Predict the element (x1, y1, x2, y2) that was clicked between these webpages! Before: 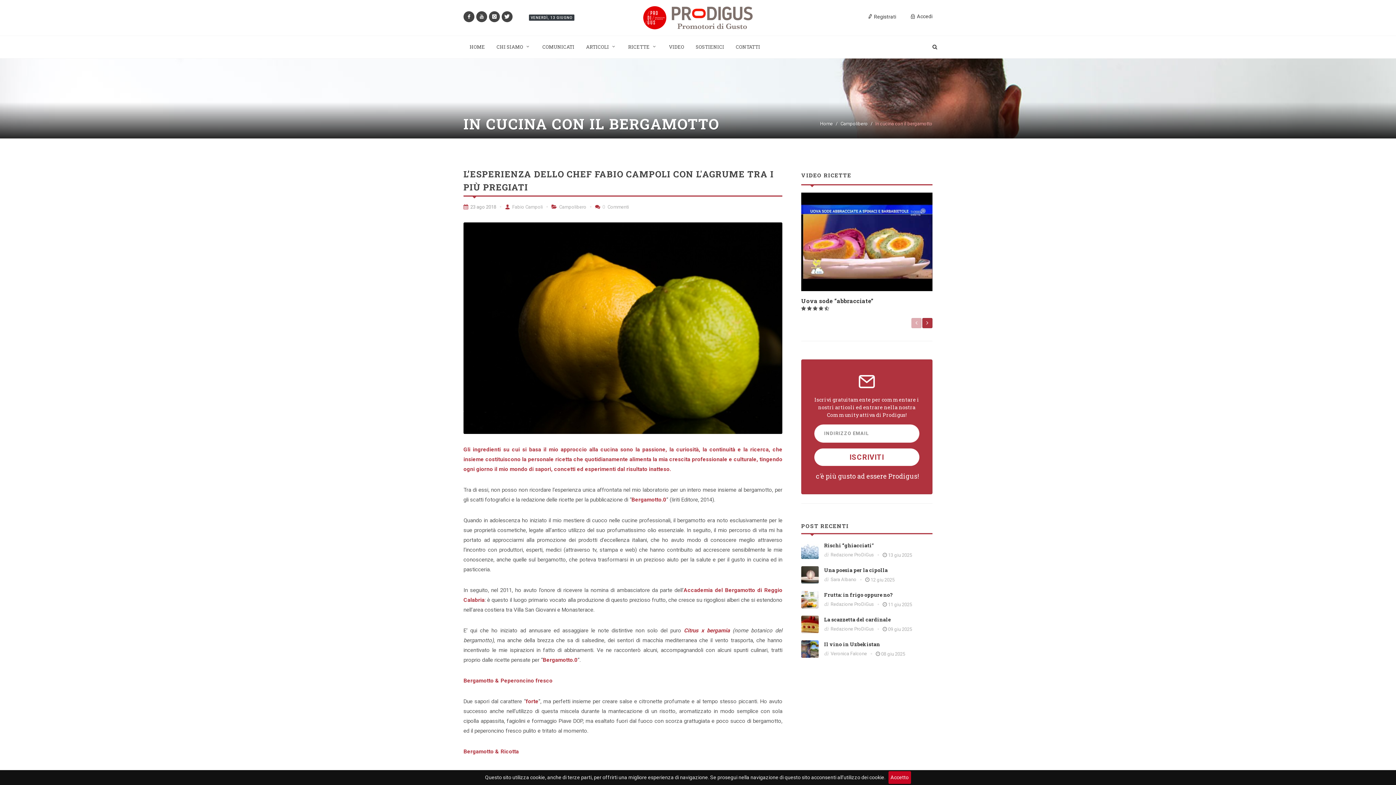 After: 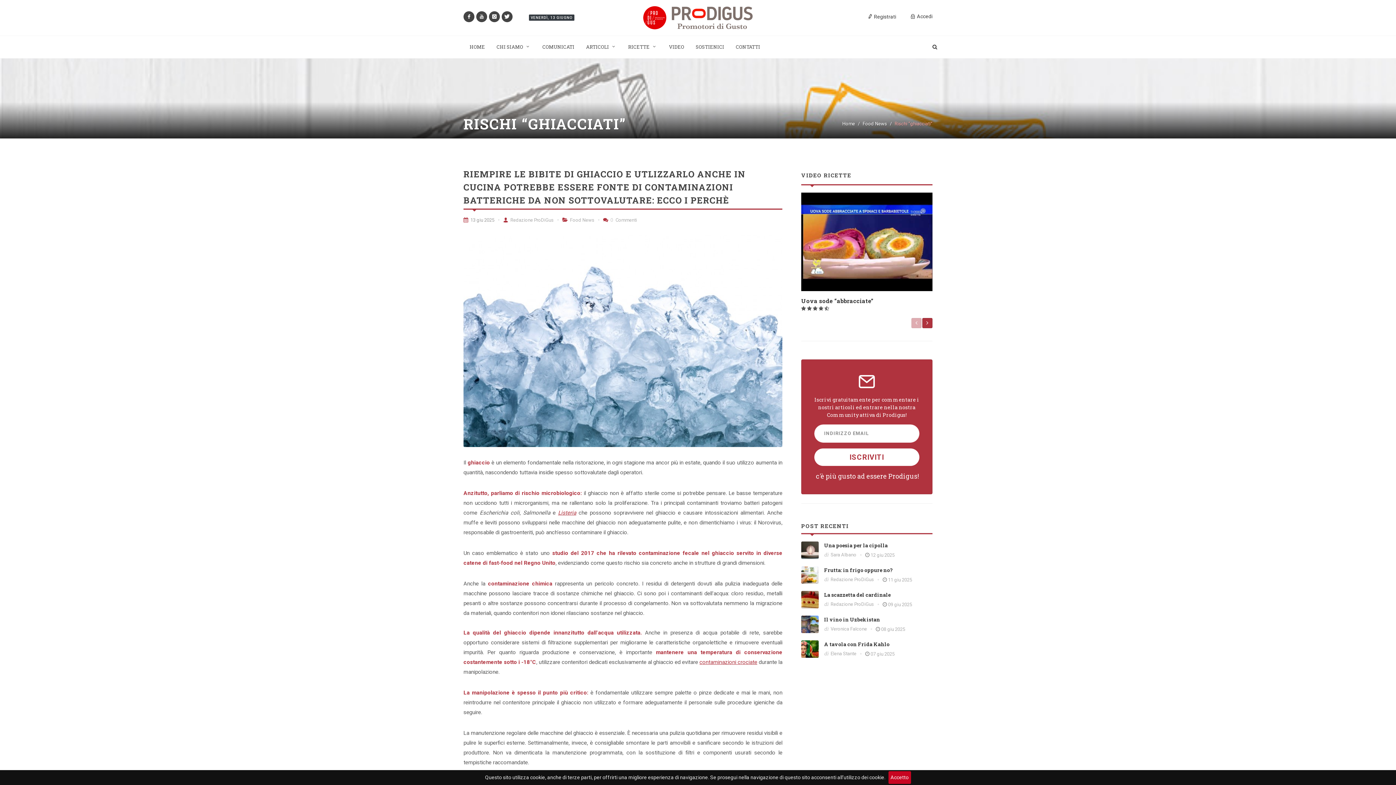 Action: bbox: (824, 542, 874, 549) label: Rischi “ghiacciati”